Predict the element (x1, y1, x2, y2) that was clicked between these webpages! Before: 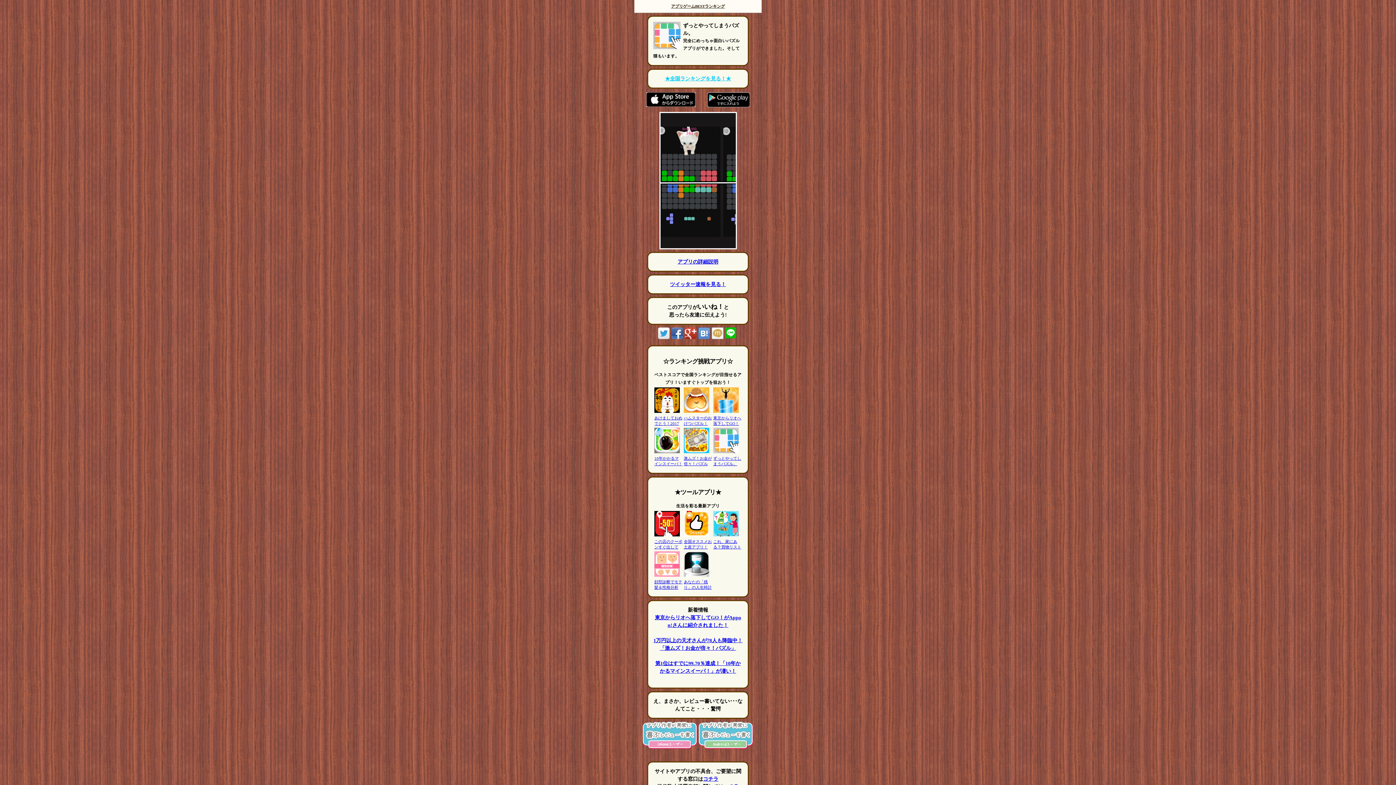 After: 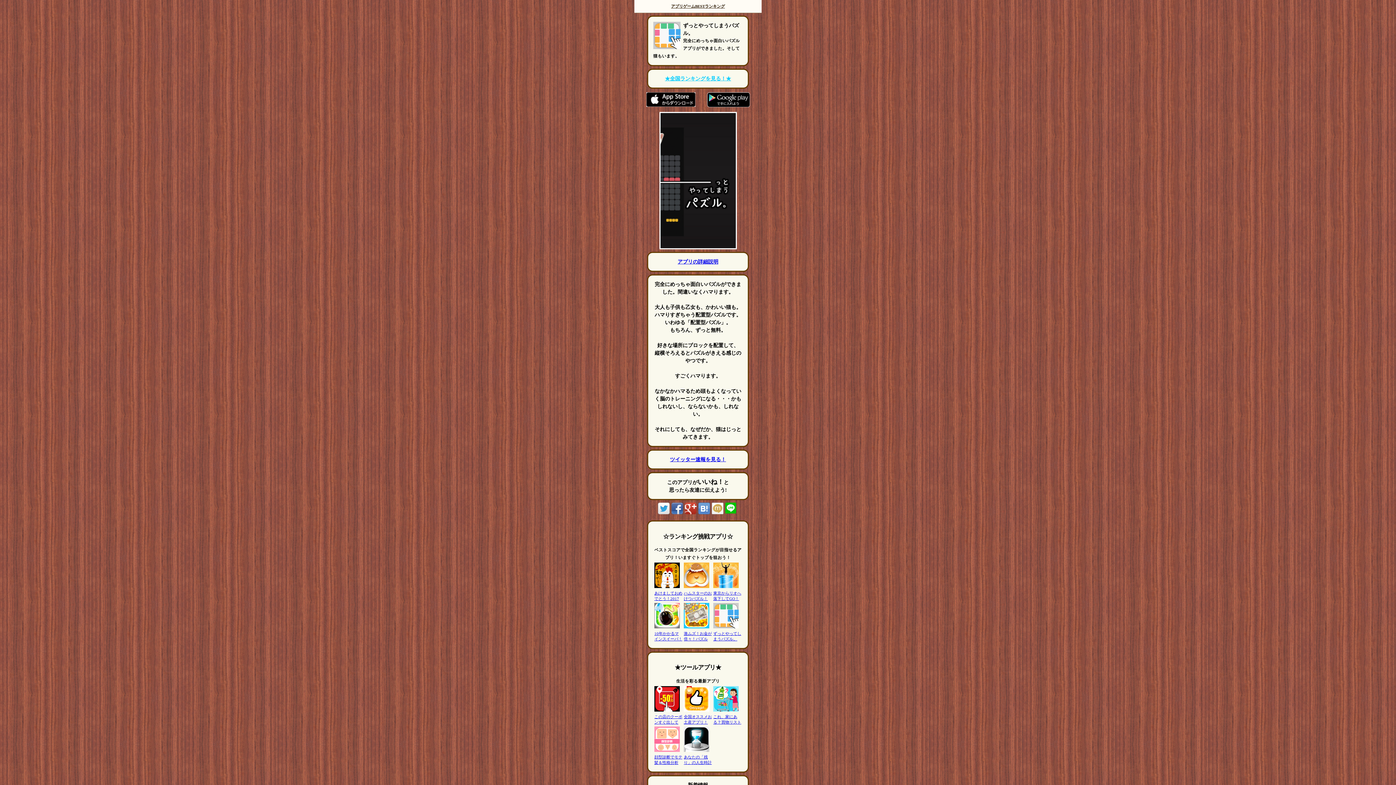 Action: label: アプリの詳細説明 bbox: (677, 259, 718, 264)